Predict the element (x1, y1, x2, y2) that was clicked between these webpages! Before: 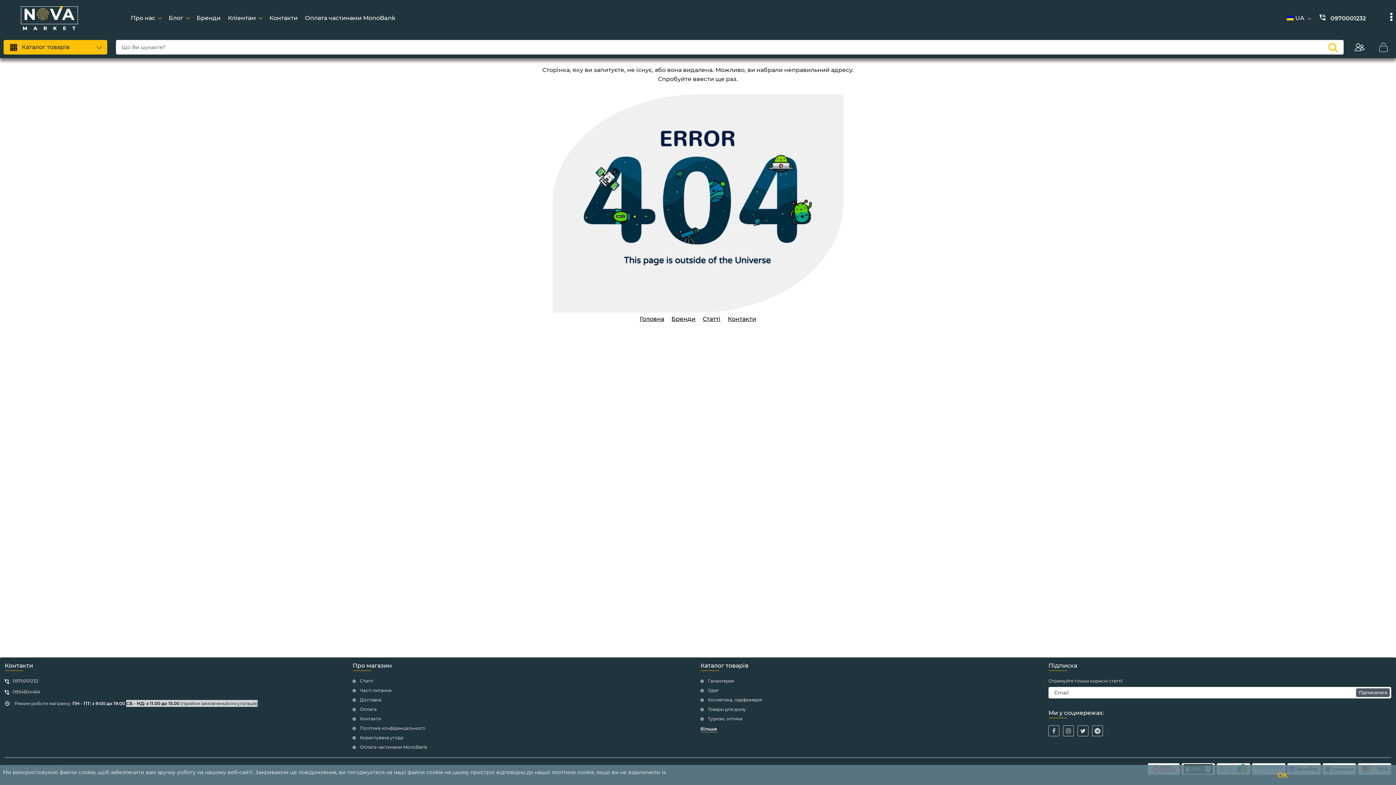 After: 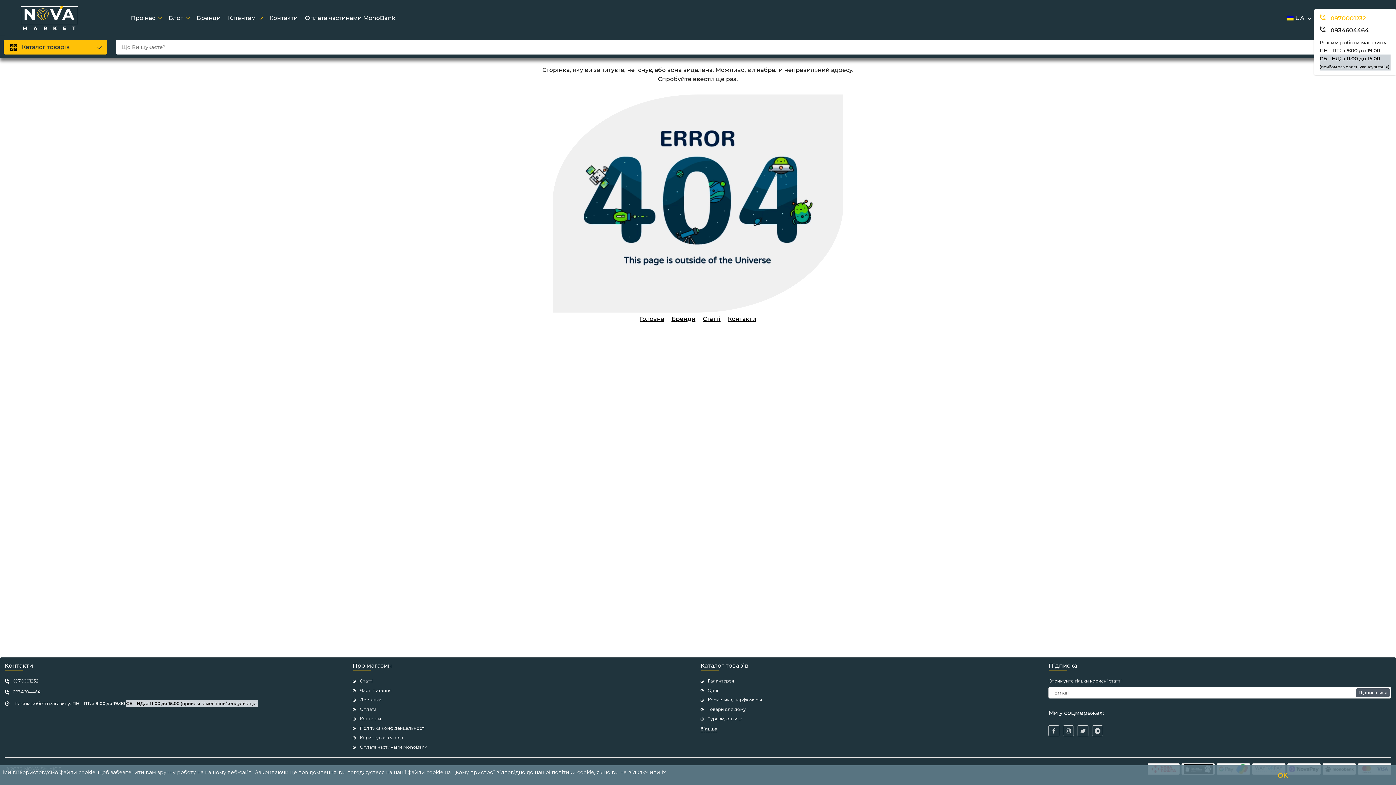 Action: bbox: (1320, 14, 1390, 21) label:  0970001232